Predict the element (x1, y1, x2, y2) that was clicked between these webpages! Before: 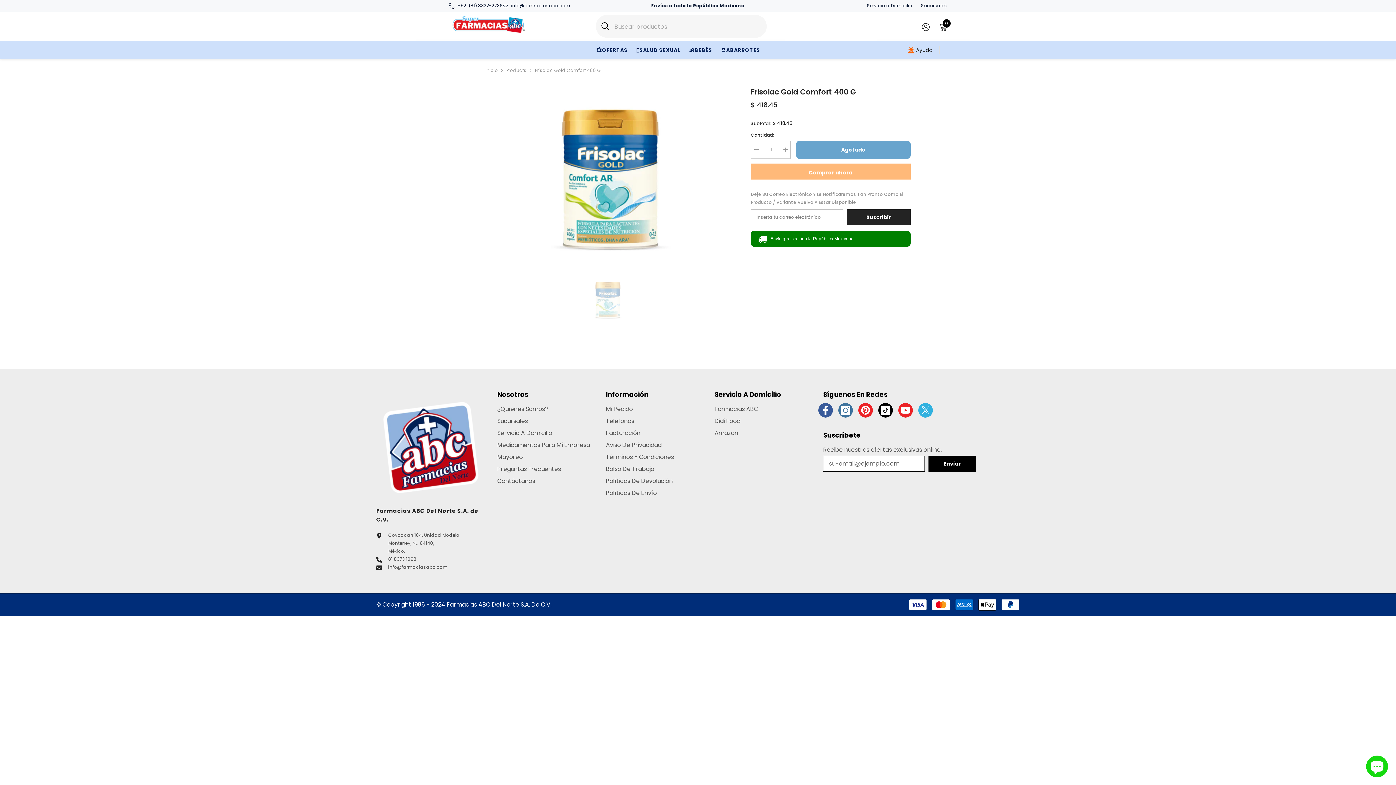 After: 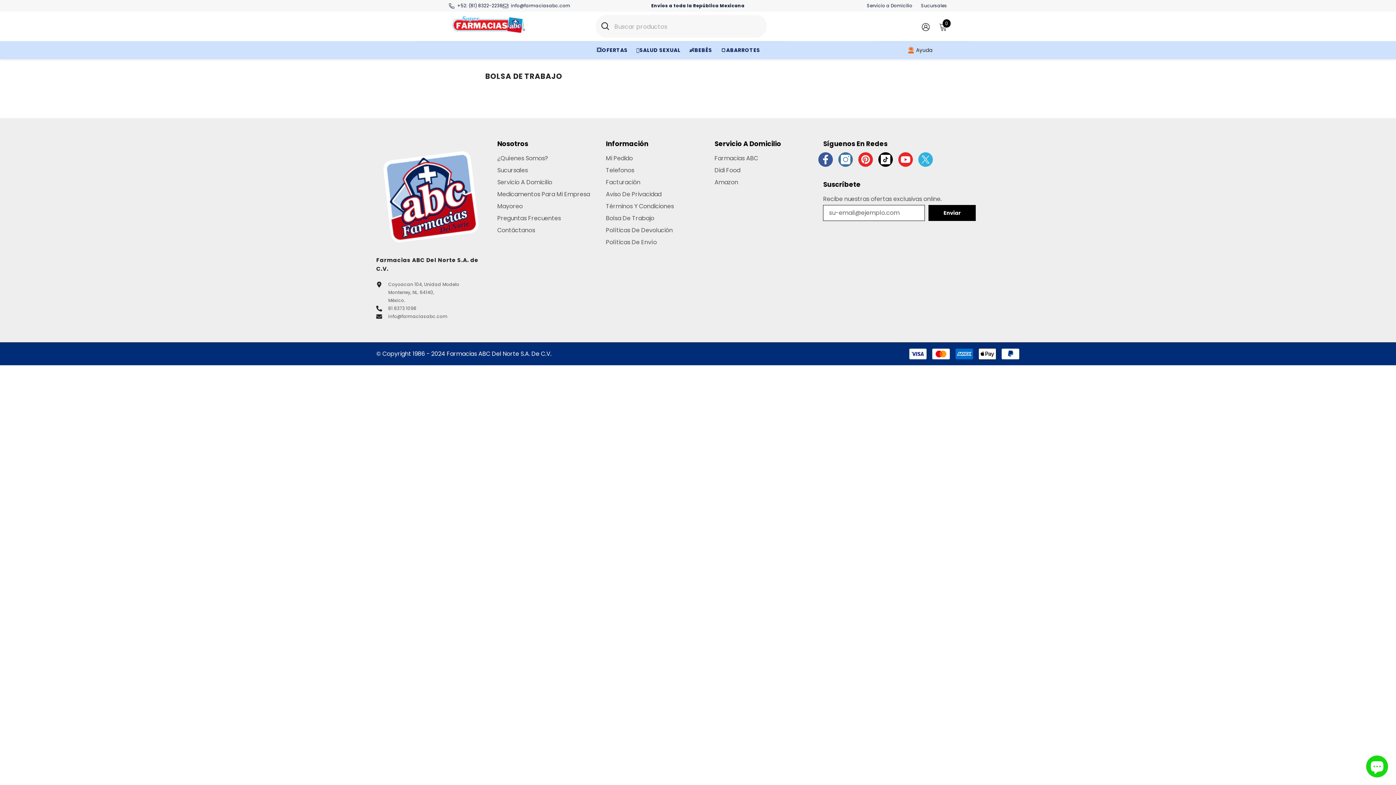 Action: bbox: (606, 463, 654, 475) label: Bolsa De Trabajo